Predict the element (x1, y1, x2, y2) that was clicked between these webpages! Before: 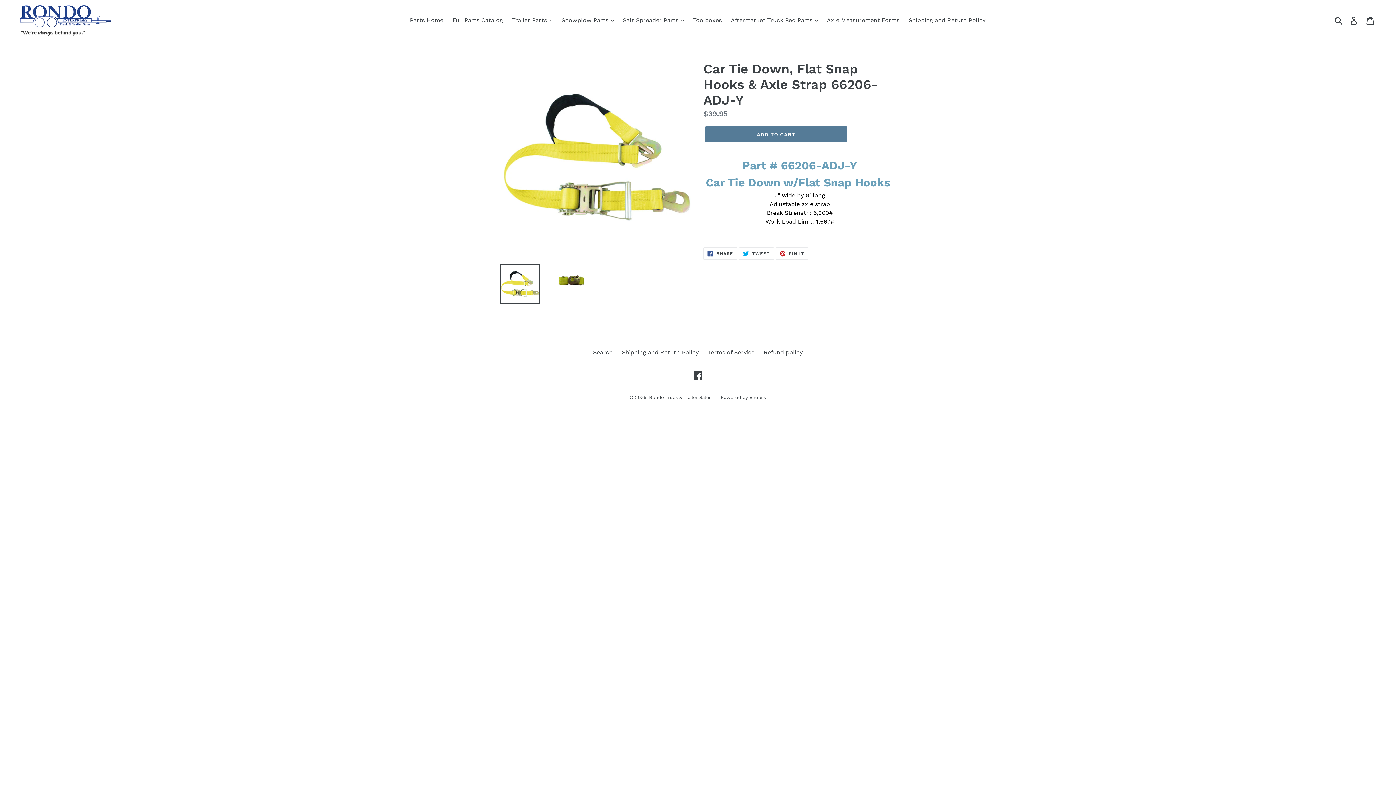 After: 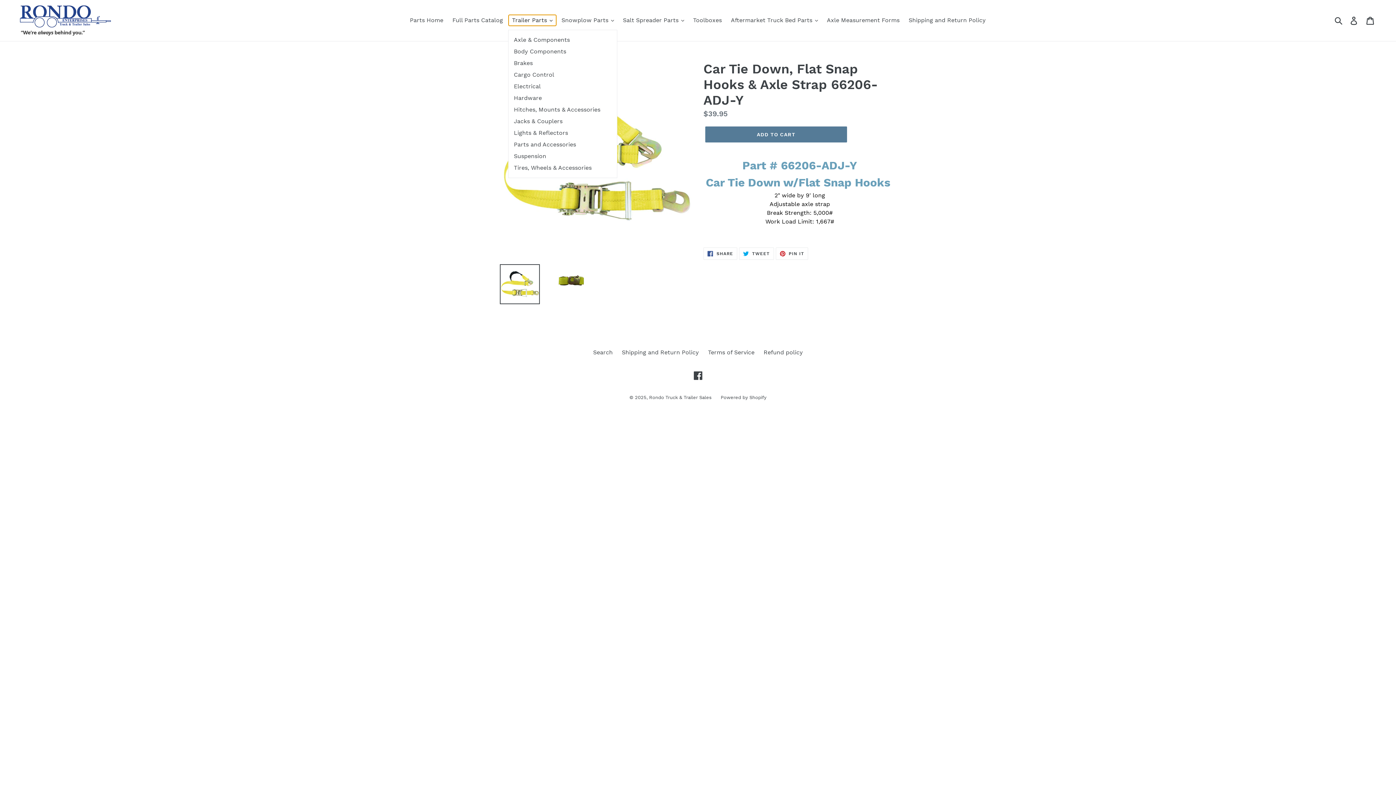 Action: label: Trailer Parts  bbox: (508, 14, 556, 25)